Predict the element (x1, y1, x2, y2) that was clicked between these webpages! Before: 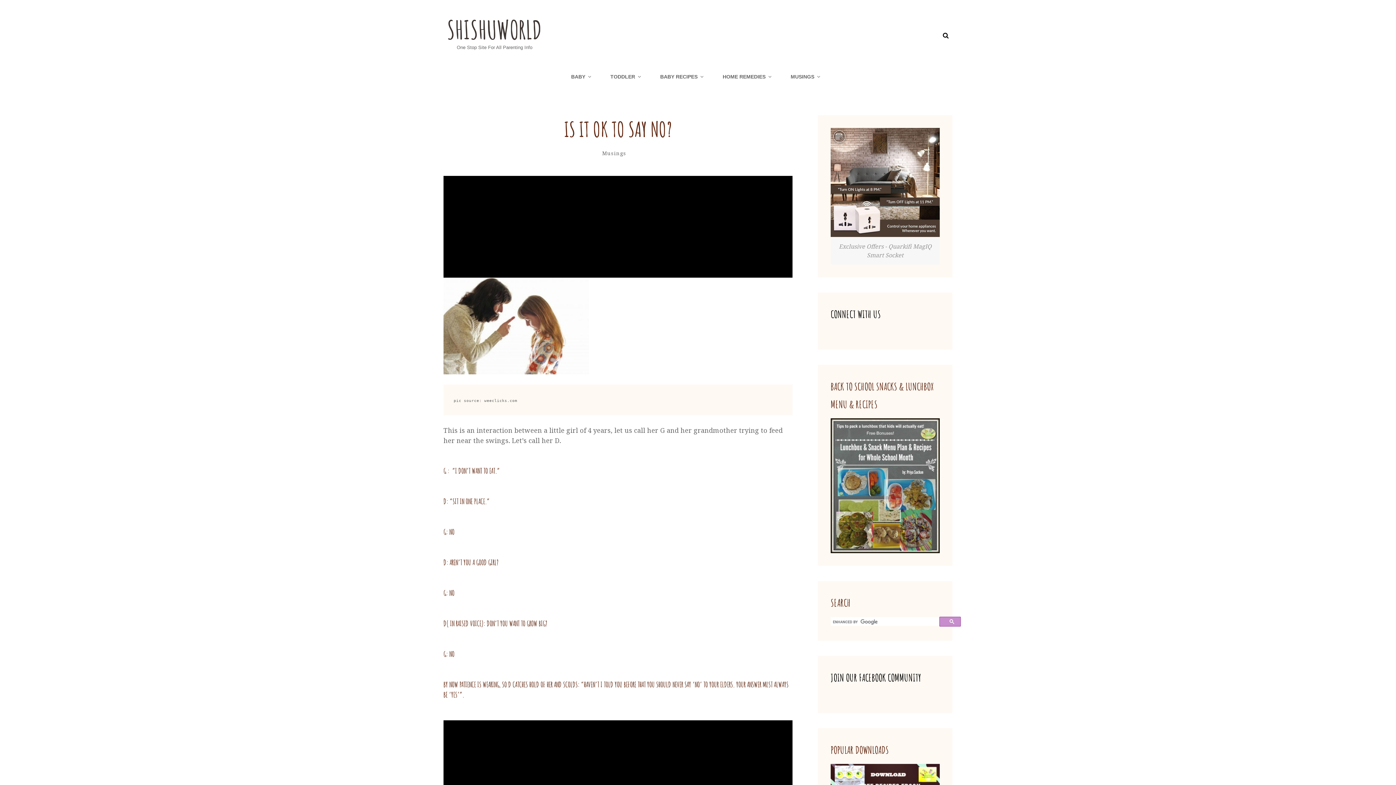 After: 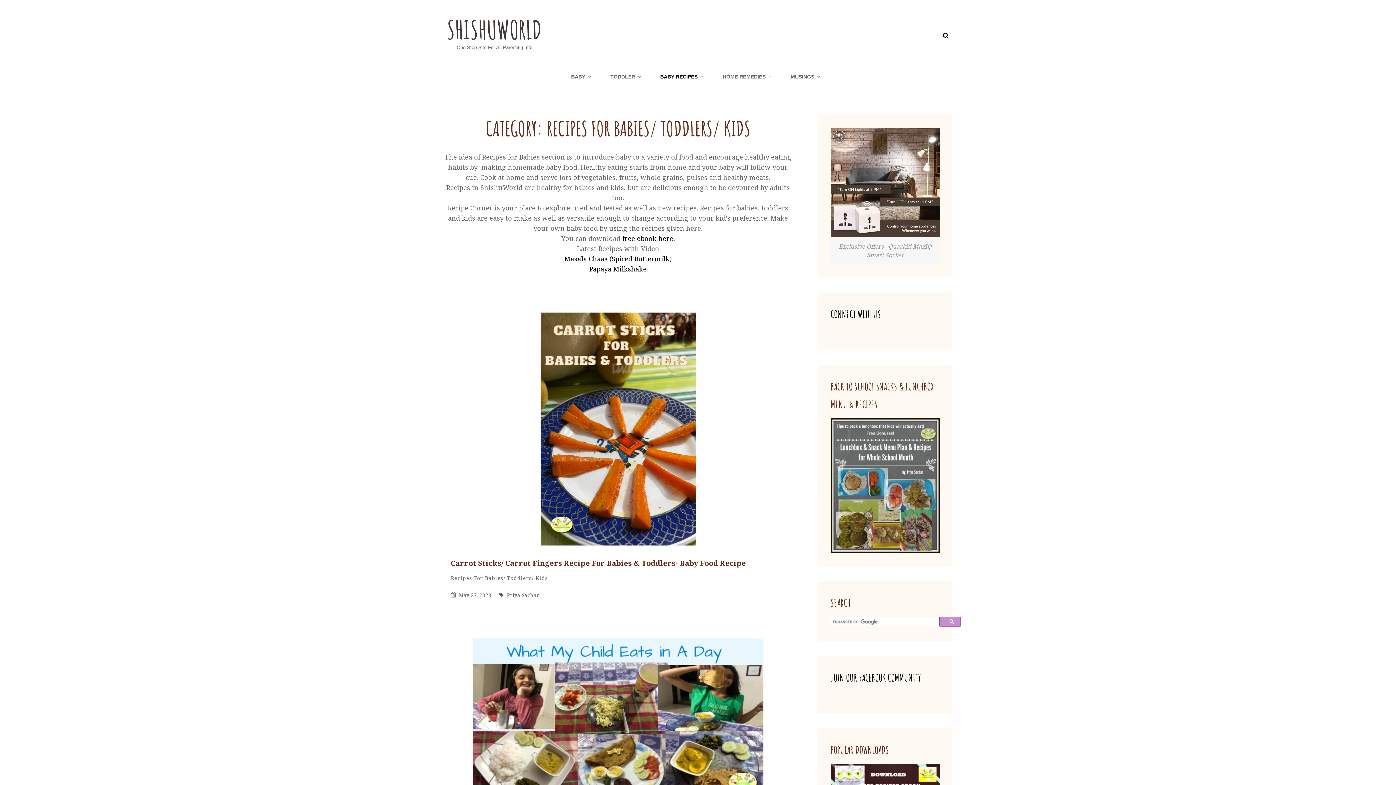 Action: bbox: (651, 63, 712, 89) label: BABY RECIPES